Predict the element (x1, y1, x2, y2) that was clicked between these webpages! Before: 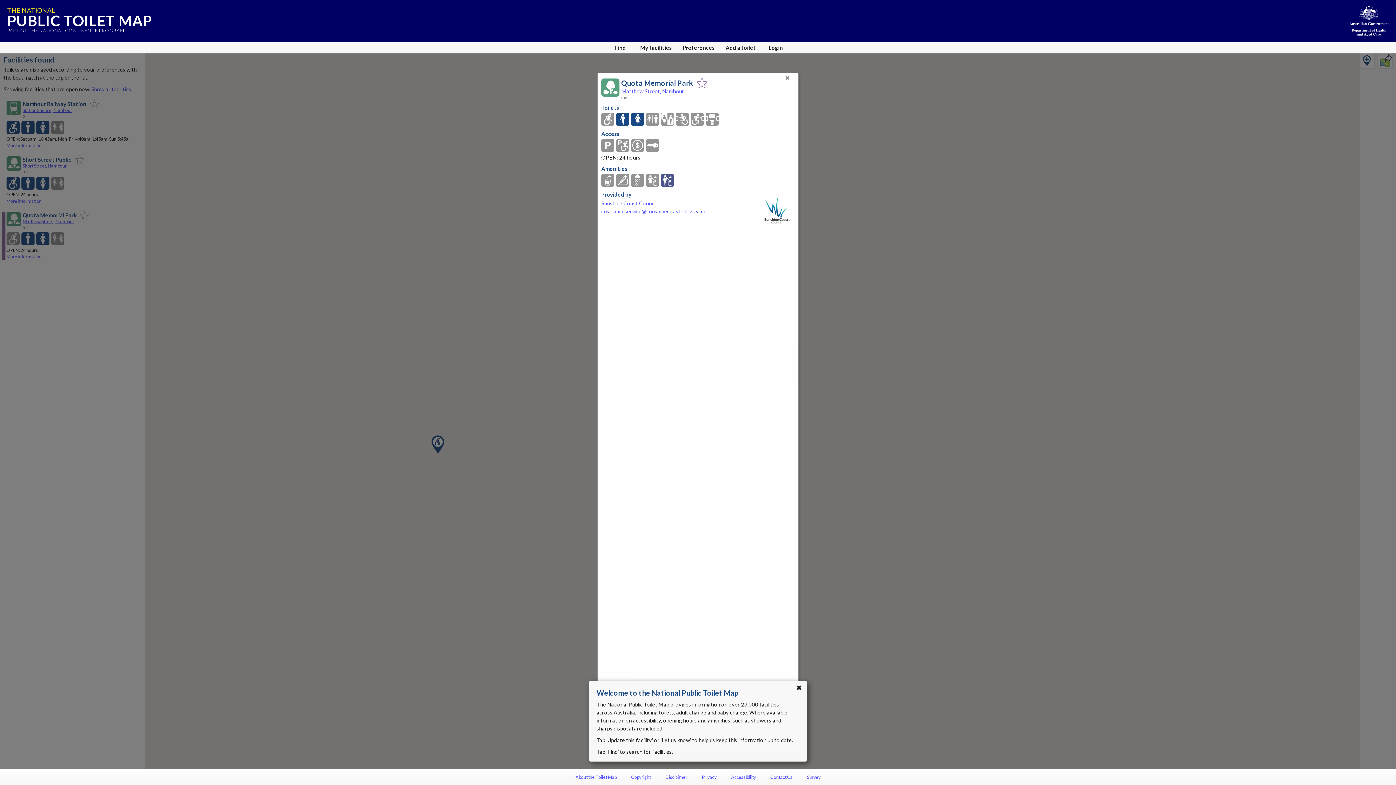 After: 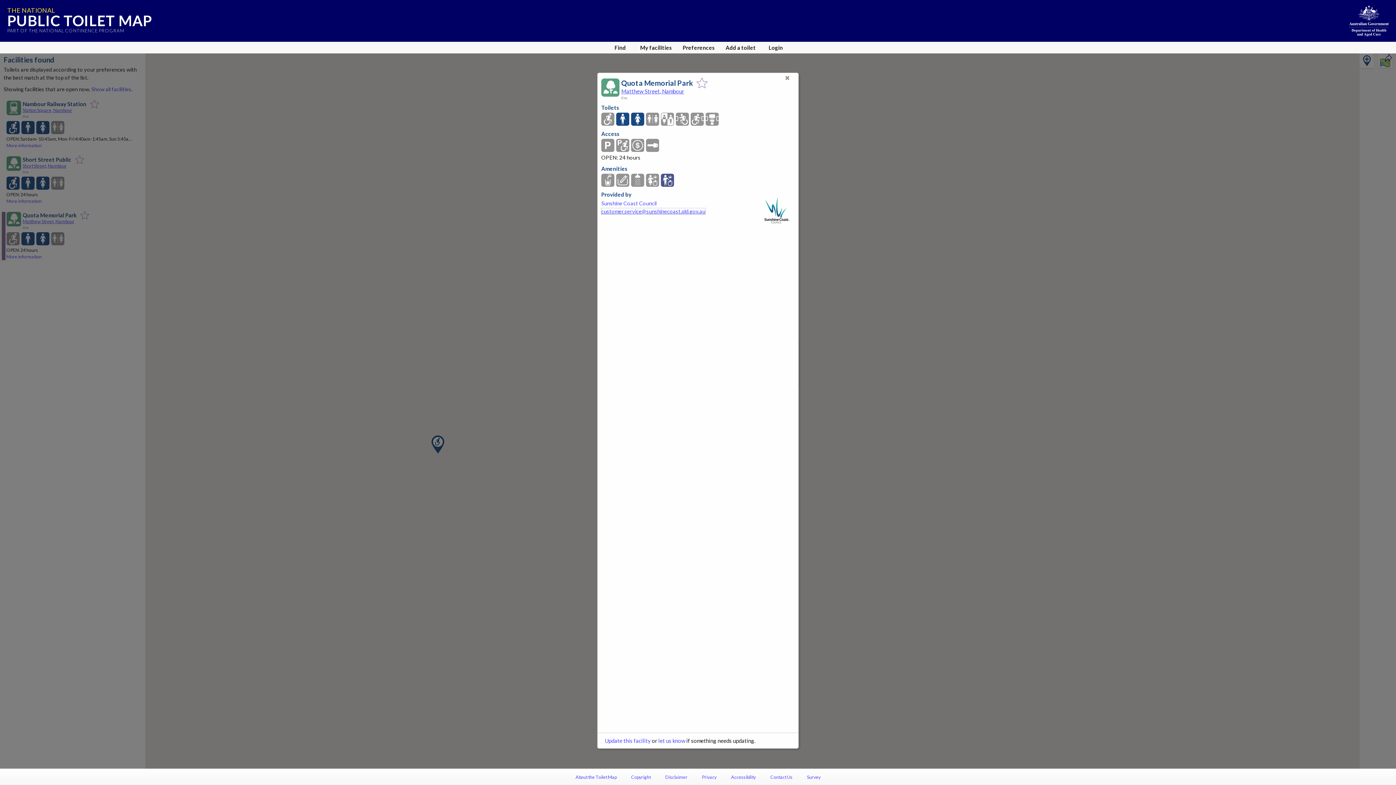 Action: bbox: (601, 208, 705, 214) label: customer.service@sunshinecoast.qld.gov.au